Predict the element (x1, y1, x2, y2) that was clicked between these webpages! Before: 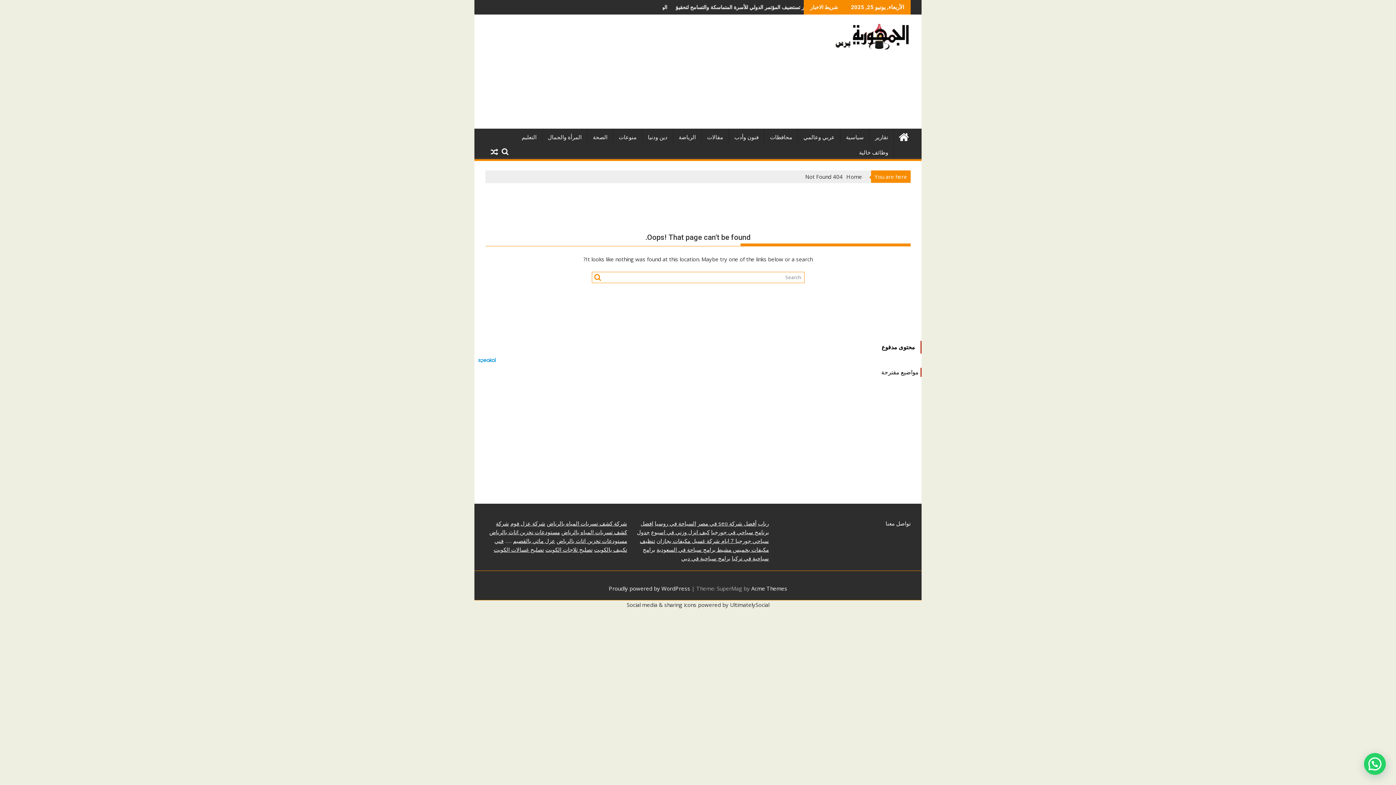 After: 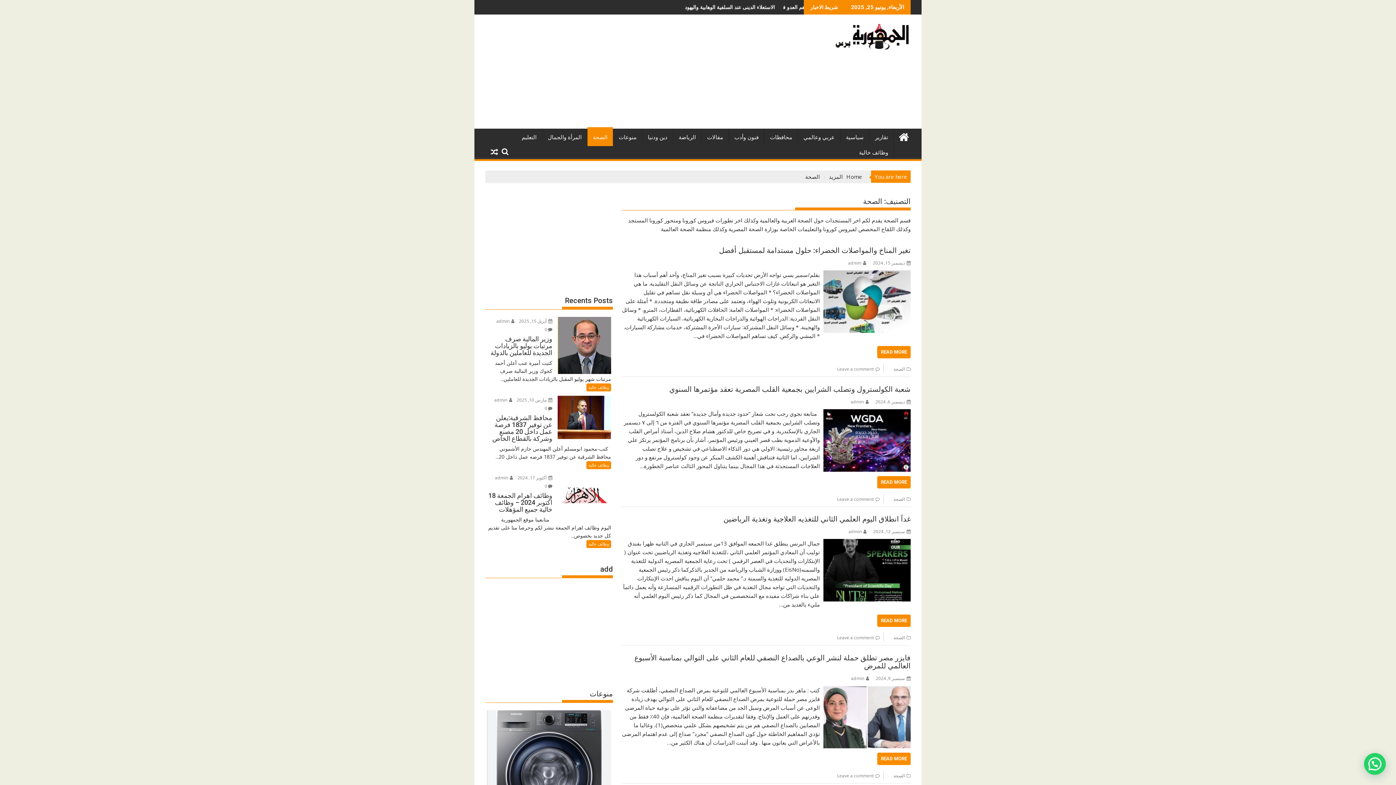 Action: bbox: (587, 128, 613, 146) label: الصحة